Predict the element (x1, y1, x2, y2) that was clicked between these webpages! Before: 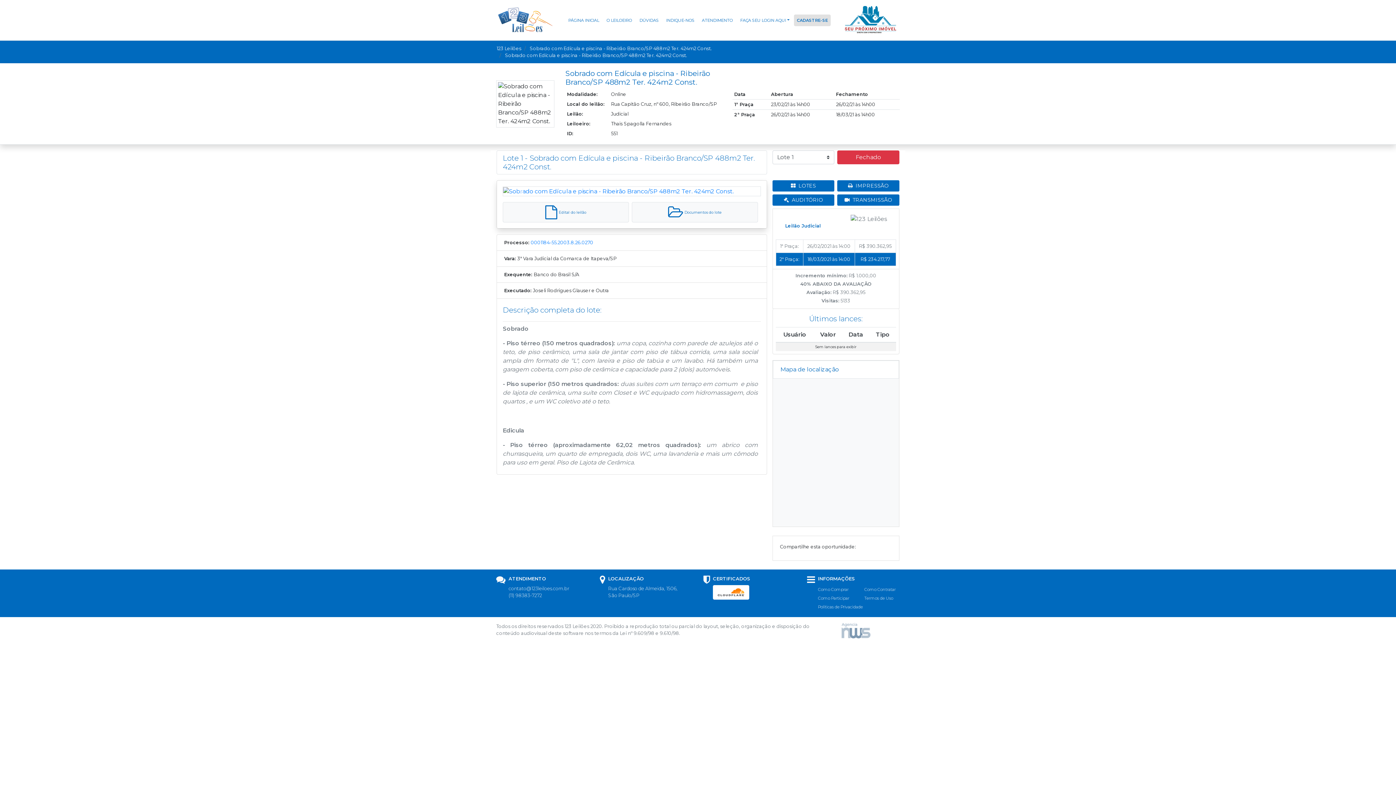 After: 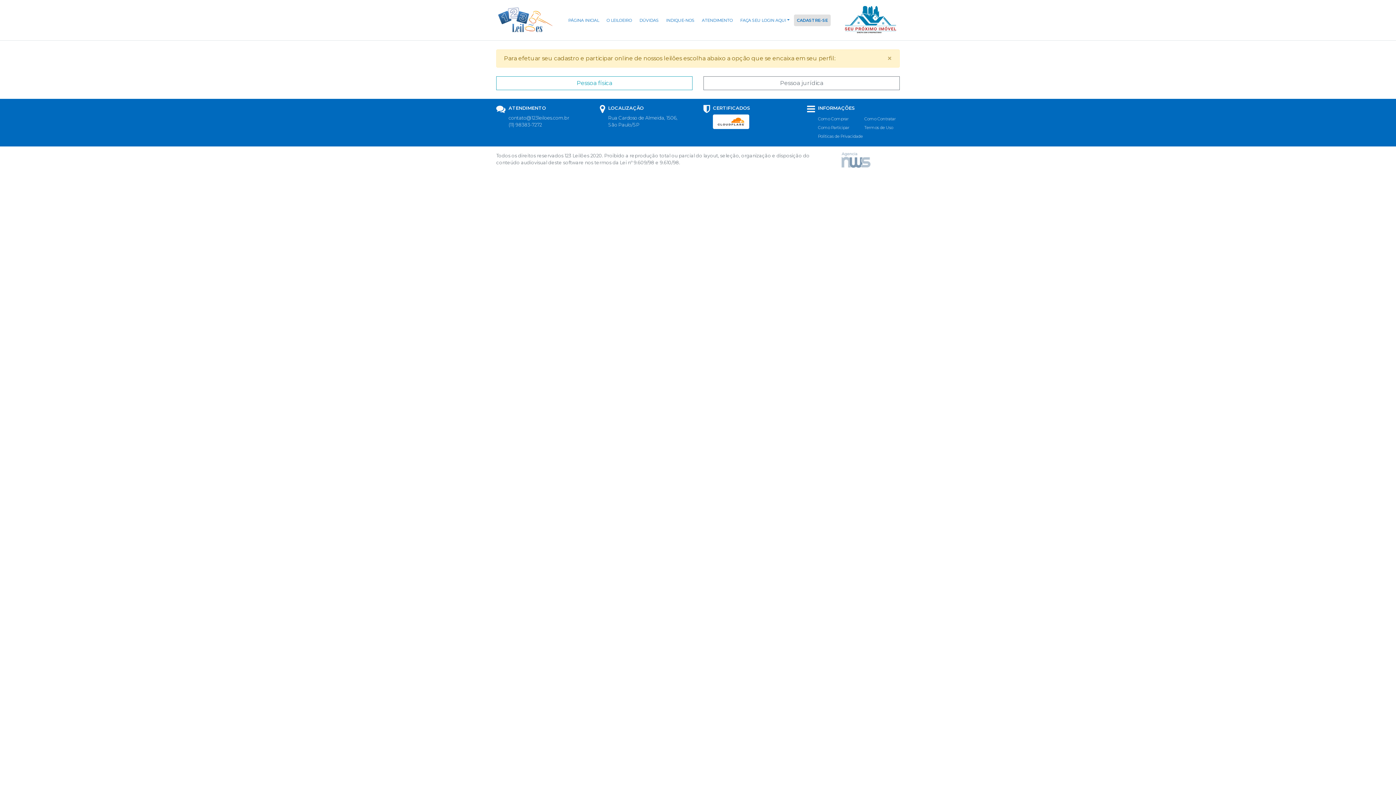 Action: label: CADASTRE-SE bbox: (794, 14, 830, 26)